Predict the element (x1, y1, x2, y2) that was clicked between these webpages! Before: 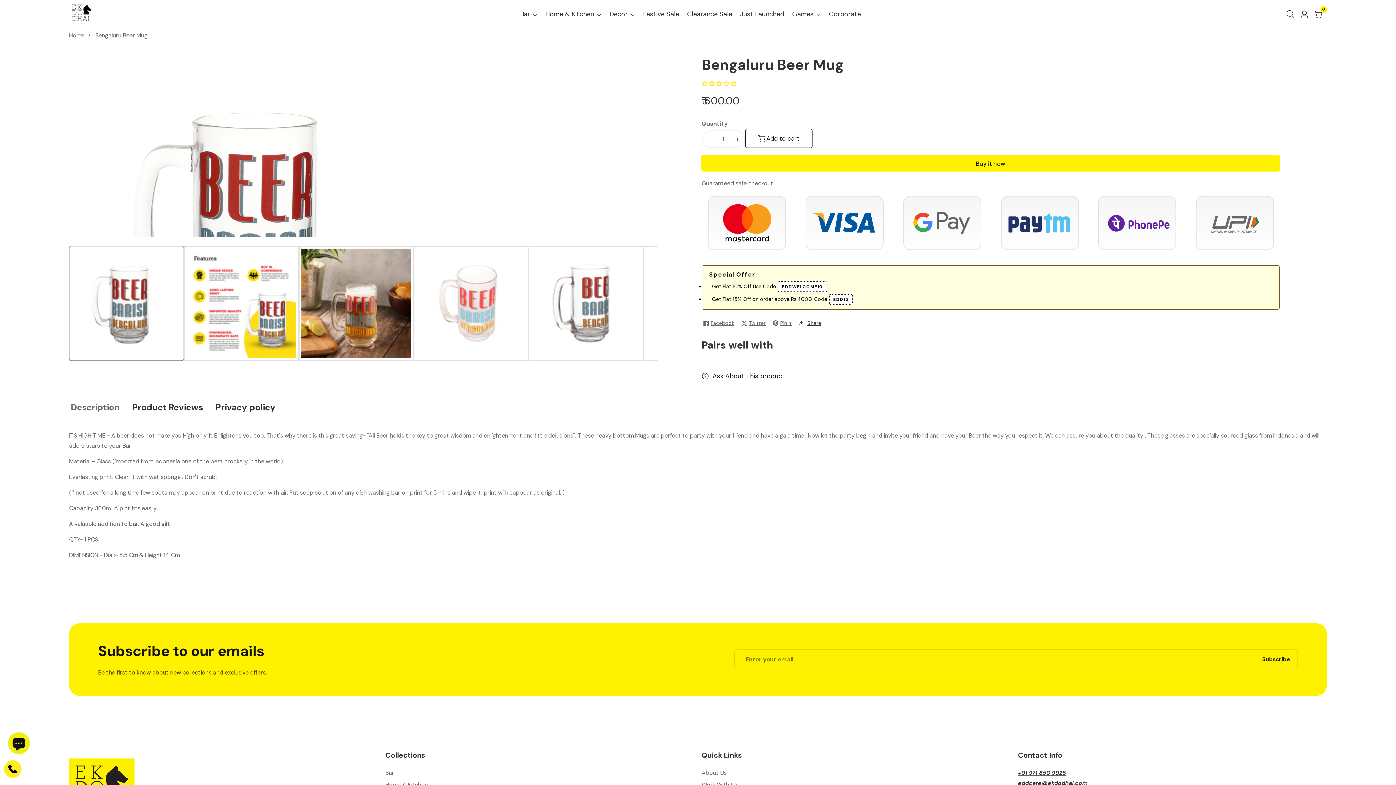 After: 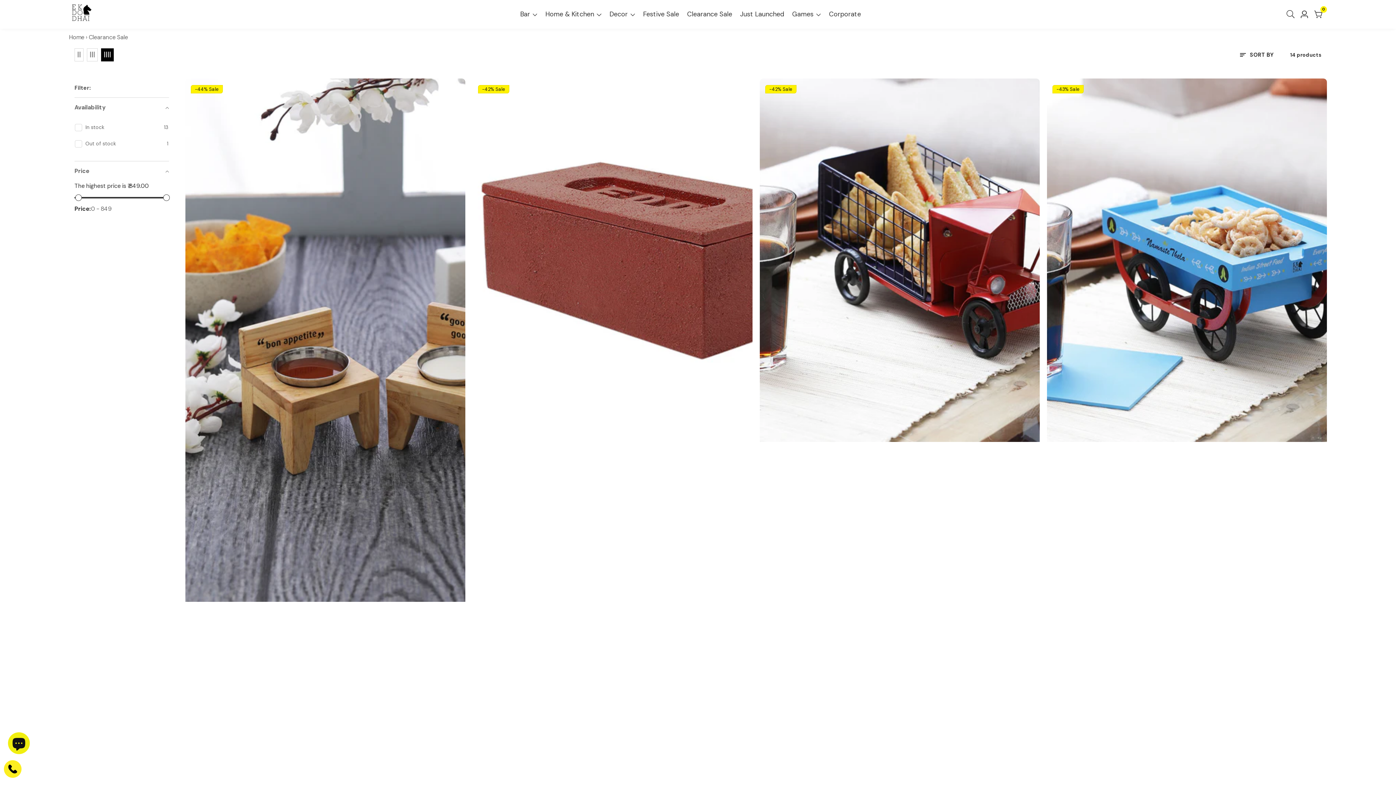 Action: bbox: (687, 3, 732, 24) label: Clearance Sale